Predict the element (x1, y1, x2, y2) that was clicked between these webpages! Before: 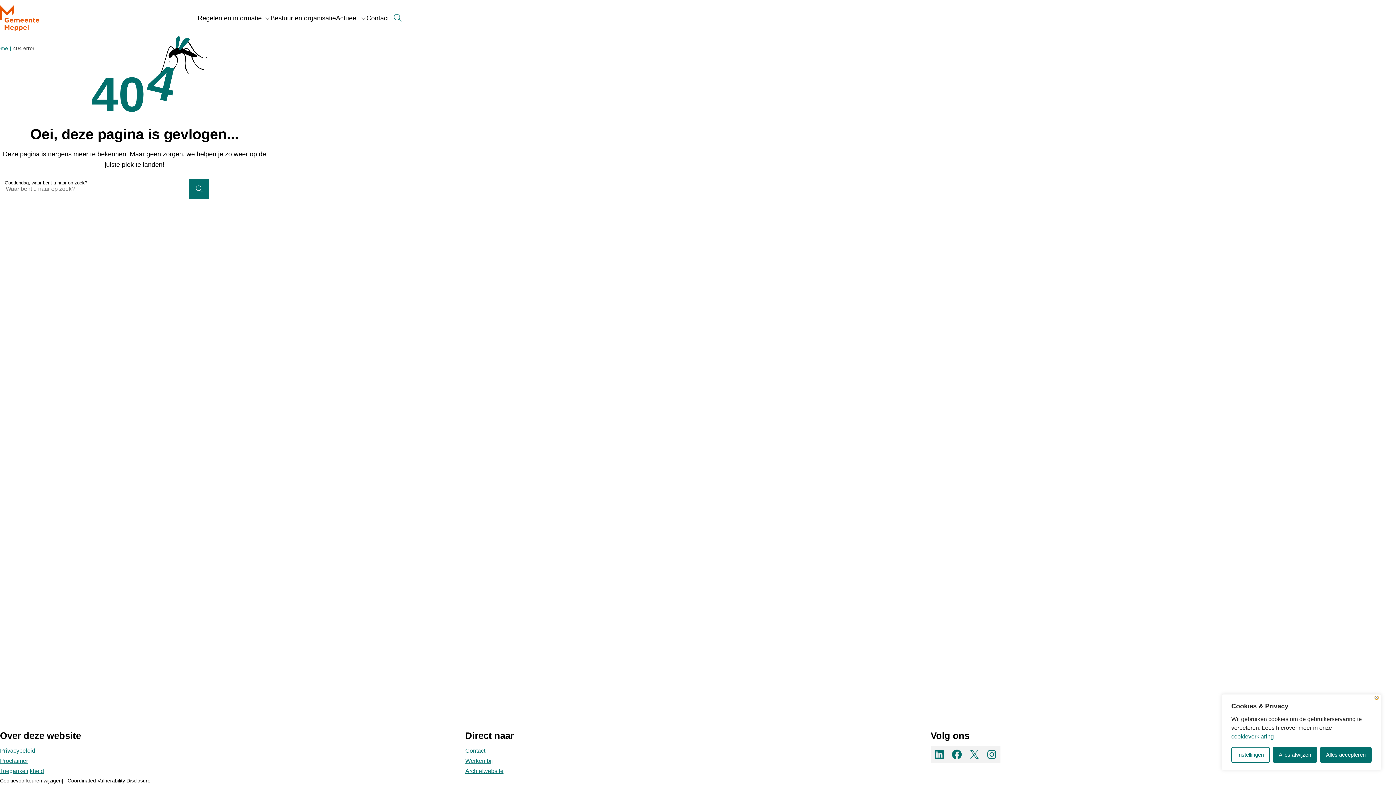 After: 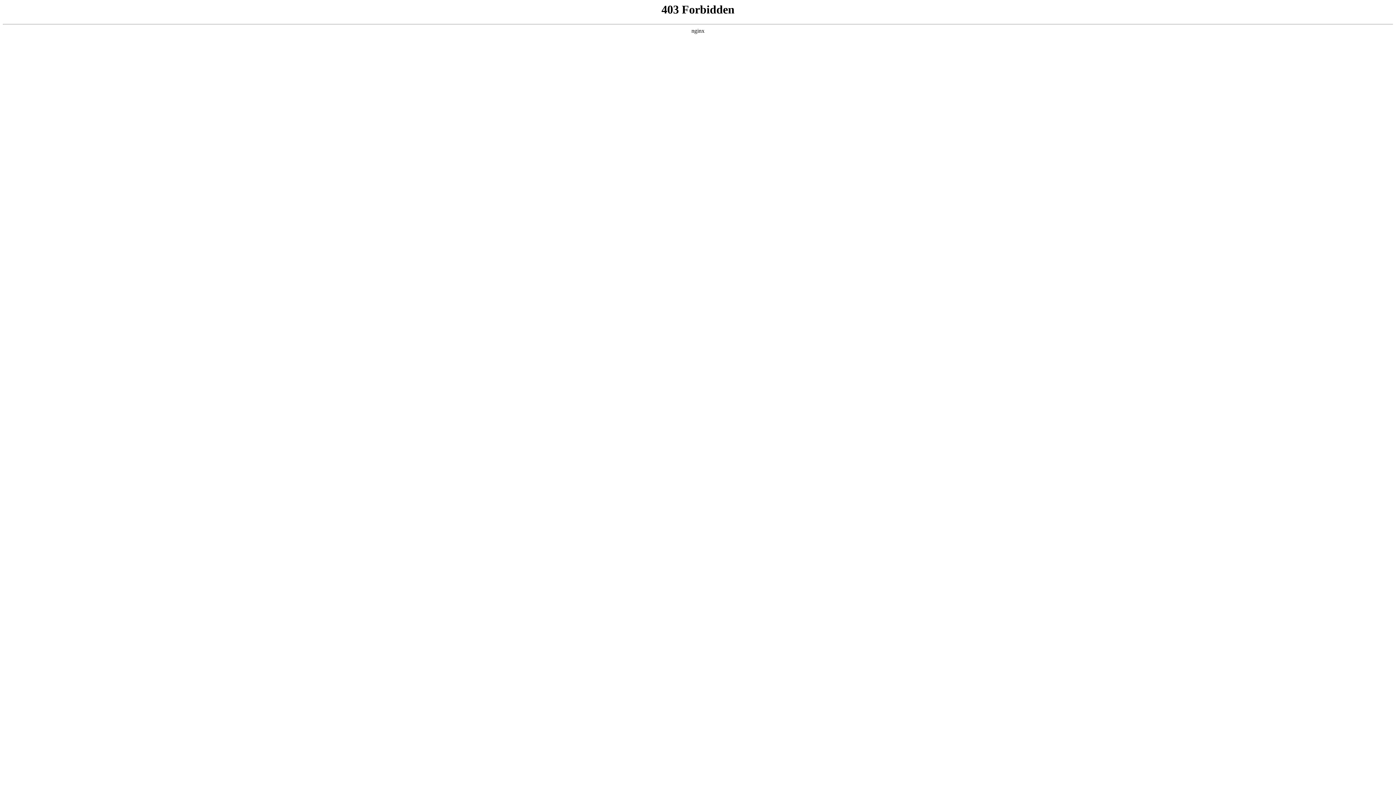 Action: label: Archiefwebsite bbox: (465, 768, 503, 774)